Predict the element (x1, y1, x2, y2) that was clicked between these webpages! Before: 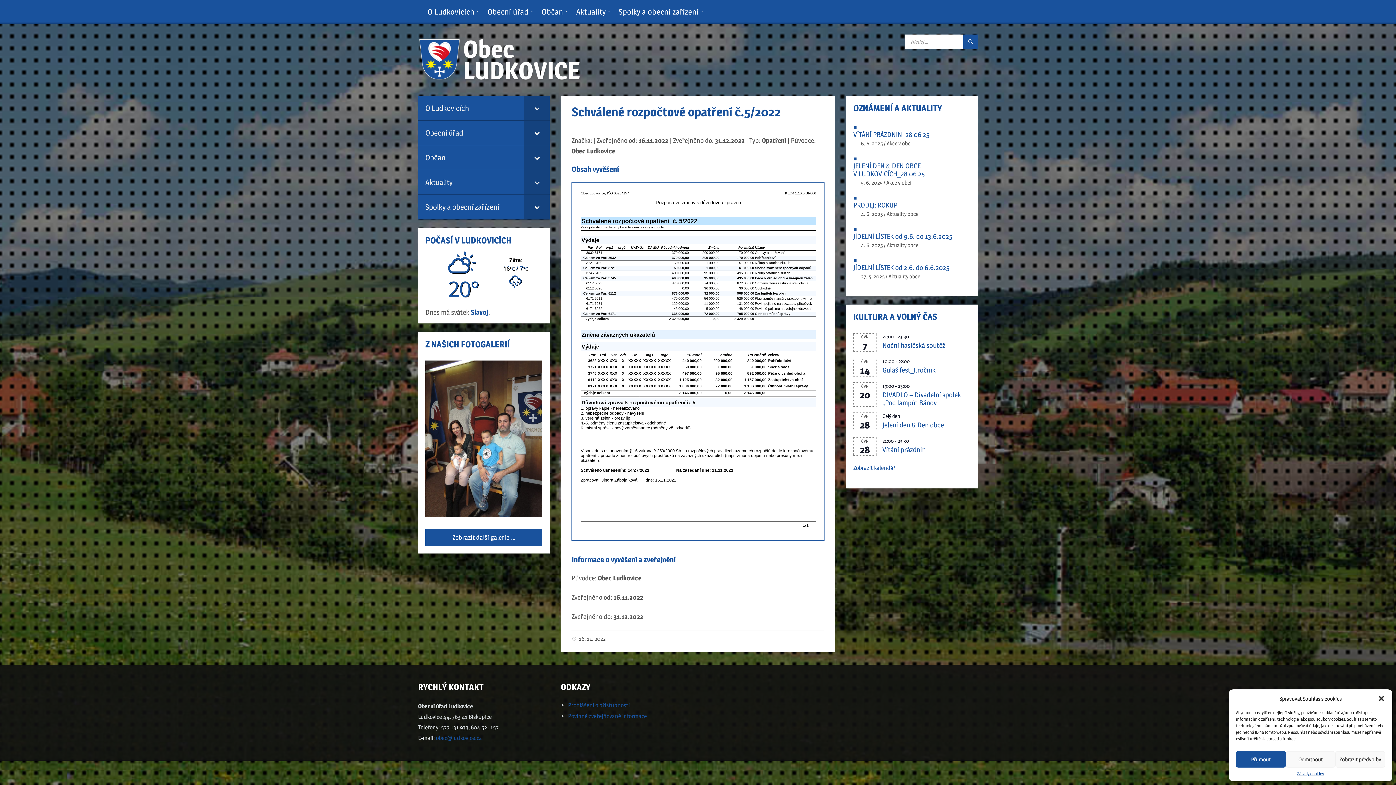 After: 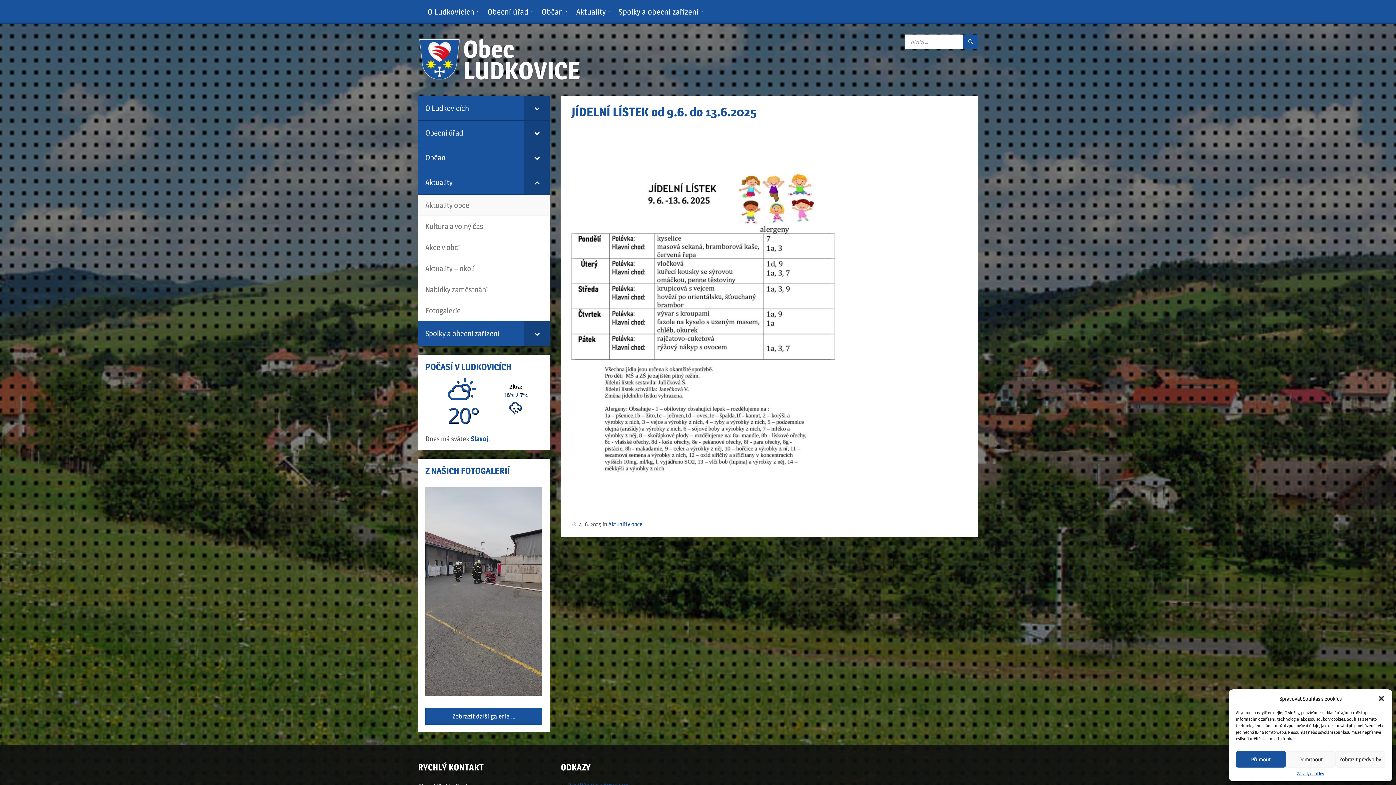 Action: bbox: (853, 232, 952, 240) label: JÍDELNÍ LÍSTEK od 9.6. do 13.6.2025